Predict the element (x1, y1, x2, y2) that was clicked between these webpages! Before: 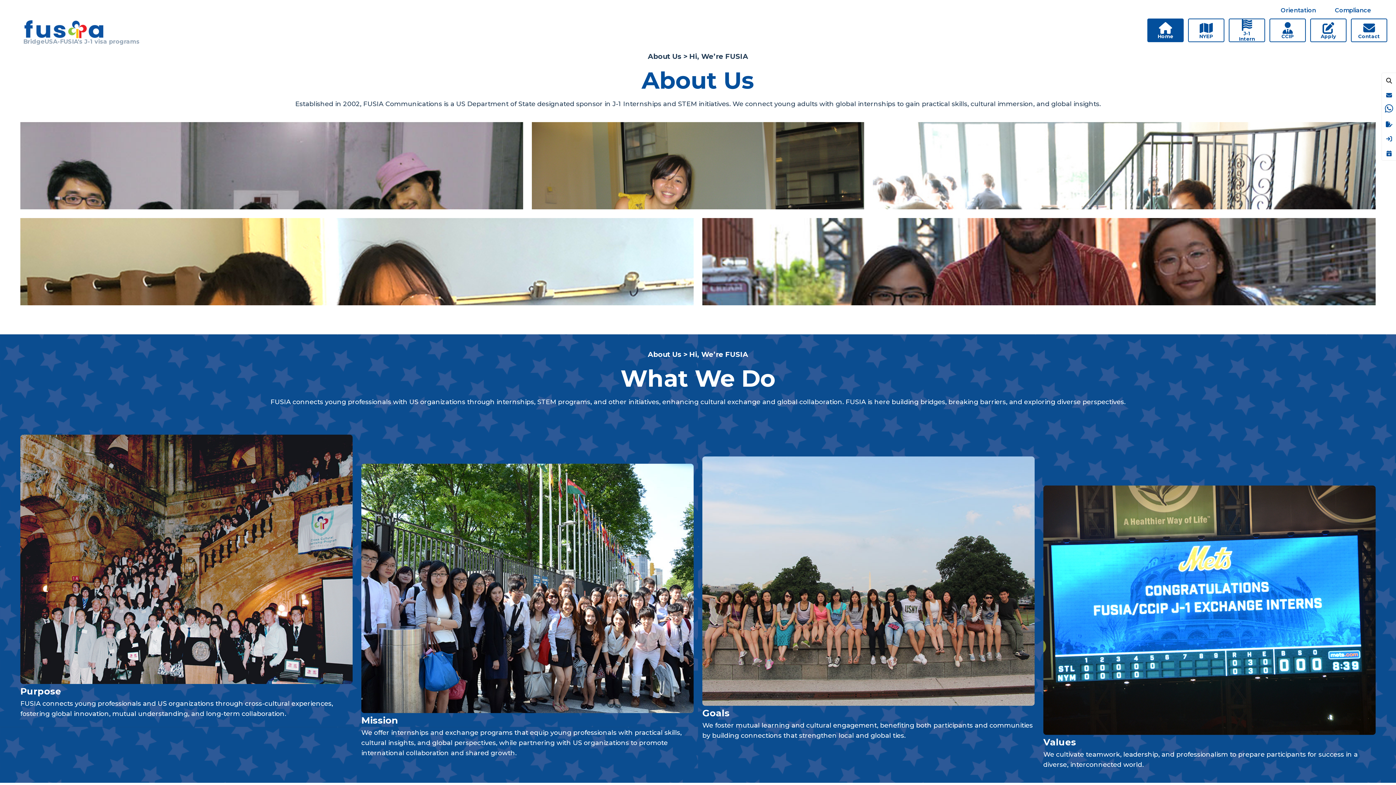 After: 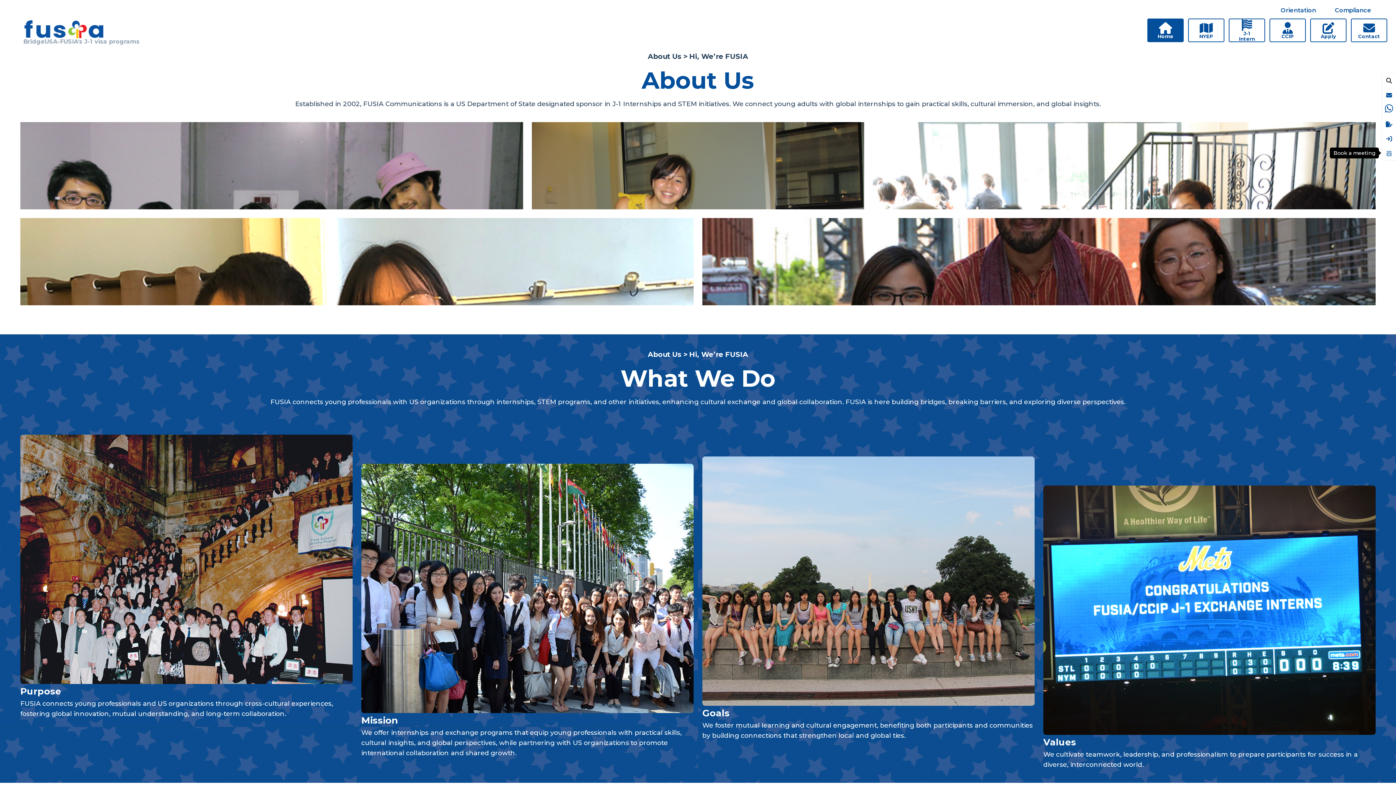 Action: bbox: (1382, 145, 1396, 160) label: Book a meeting